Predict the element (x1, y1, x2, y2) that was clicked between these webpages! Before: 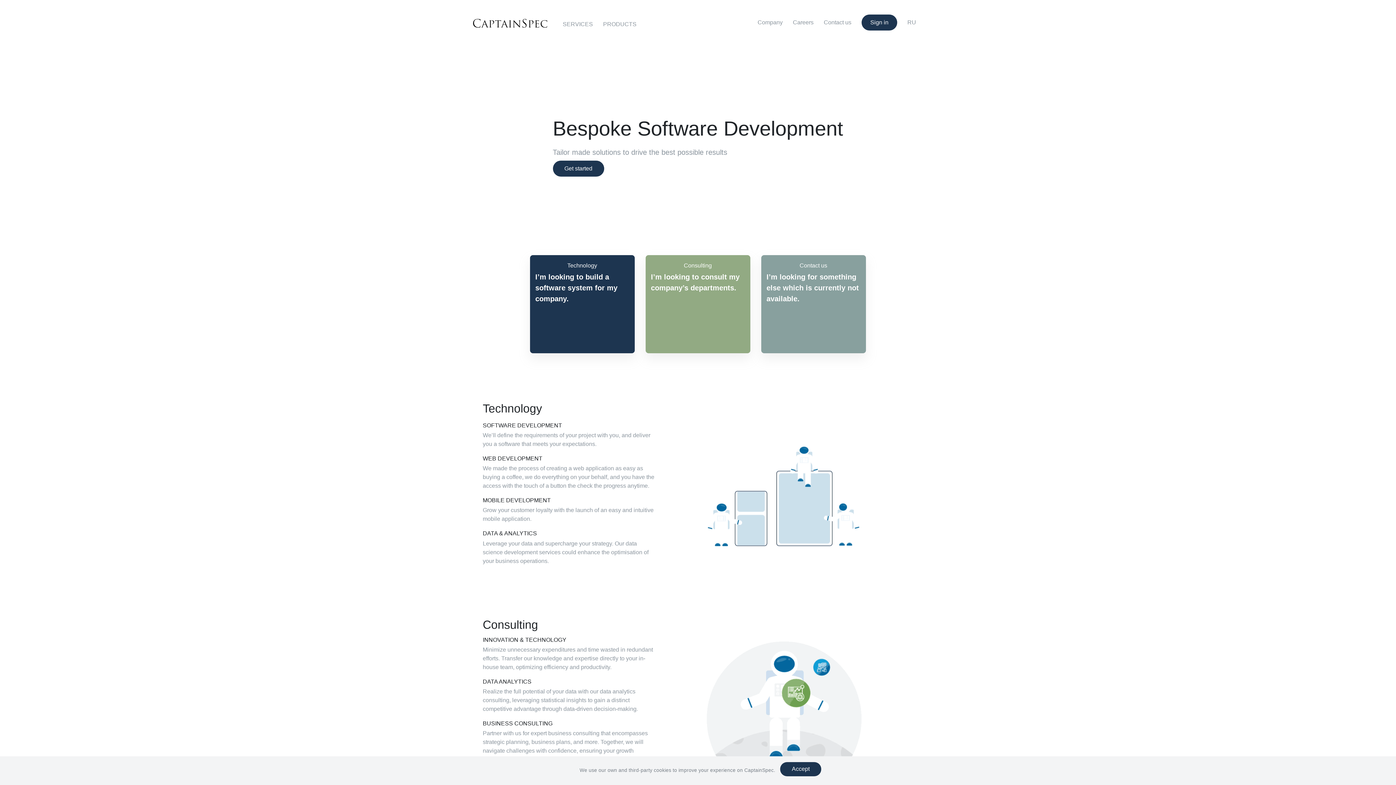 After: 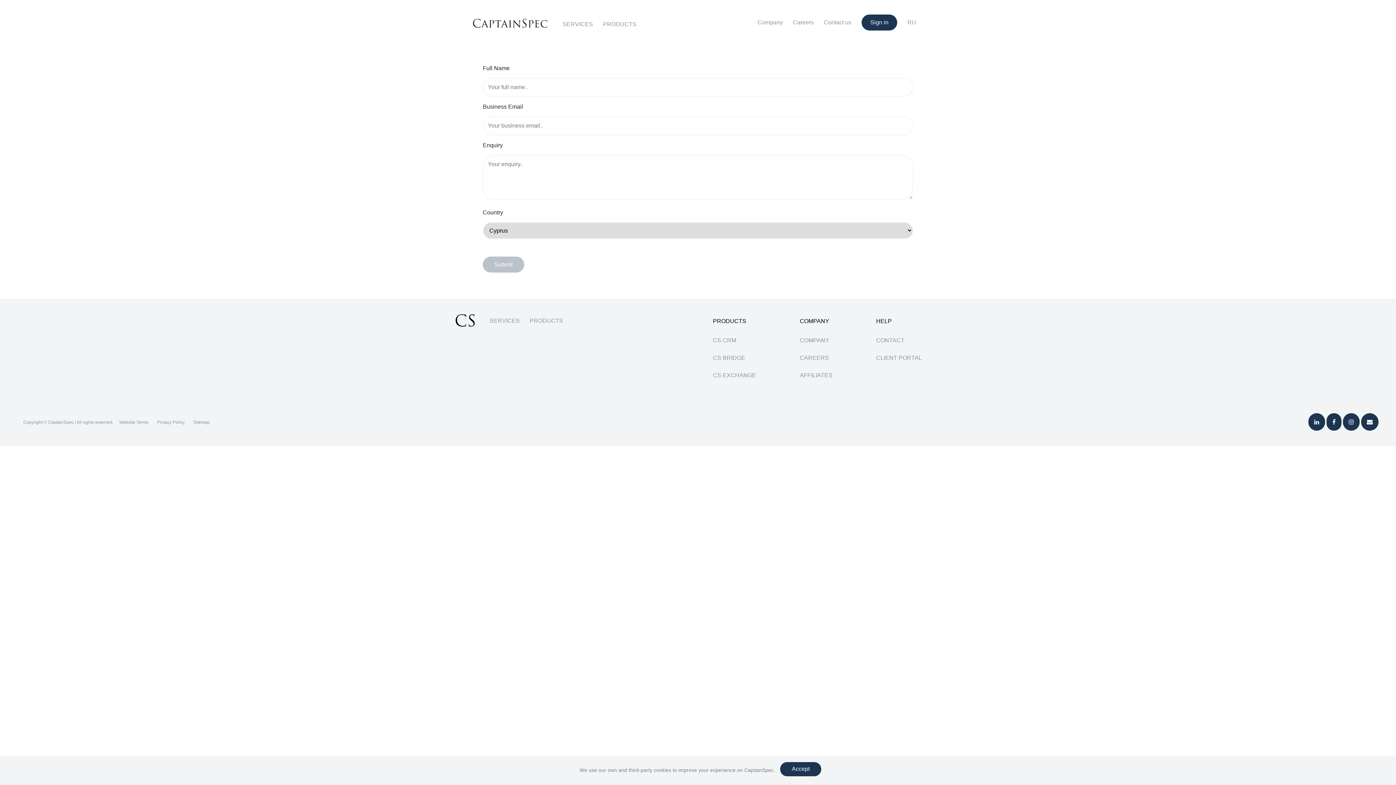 Action: label: Get started bbox: (552, 160, 604, 176)